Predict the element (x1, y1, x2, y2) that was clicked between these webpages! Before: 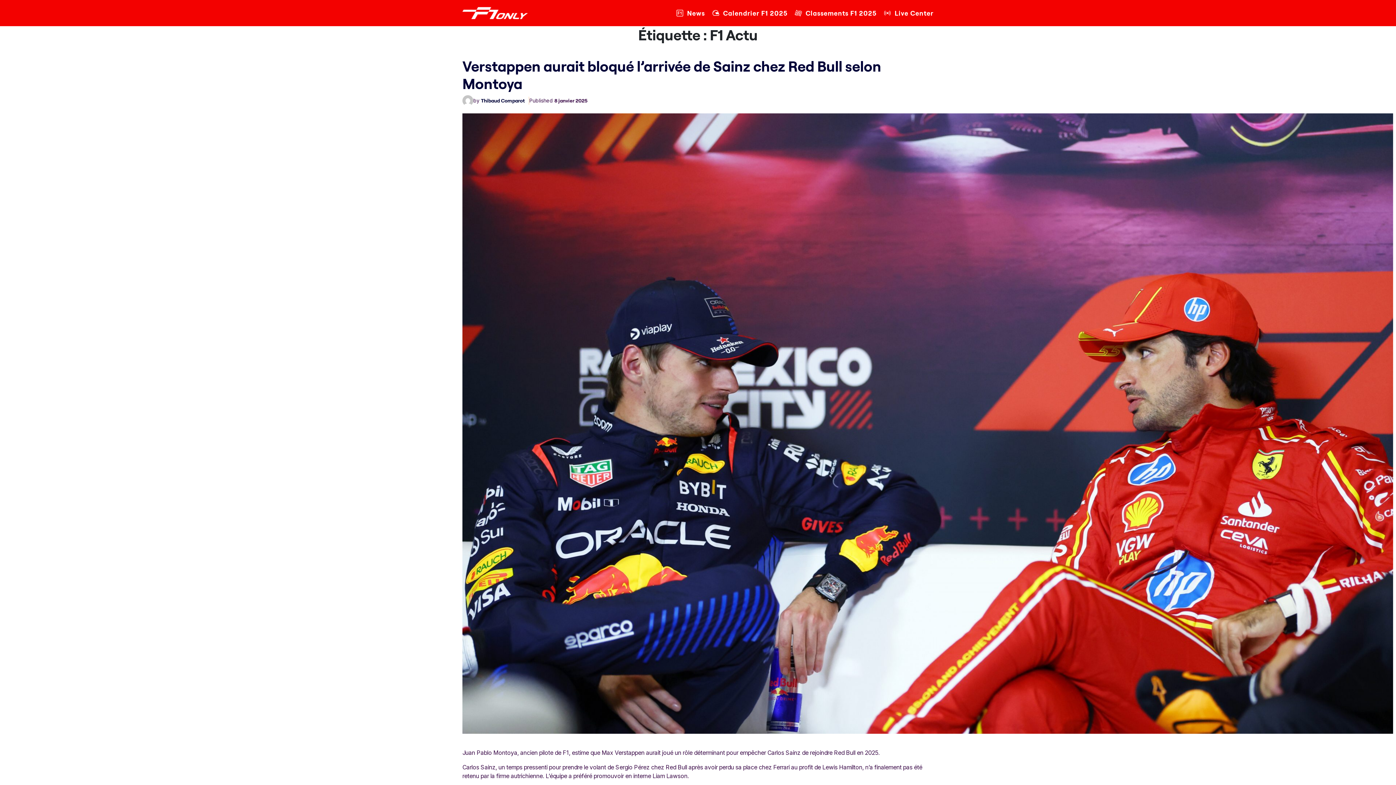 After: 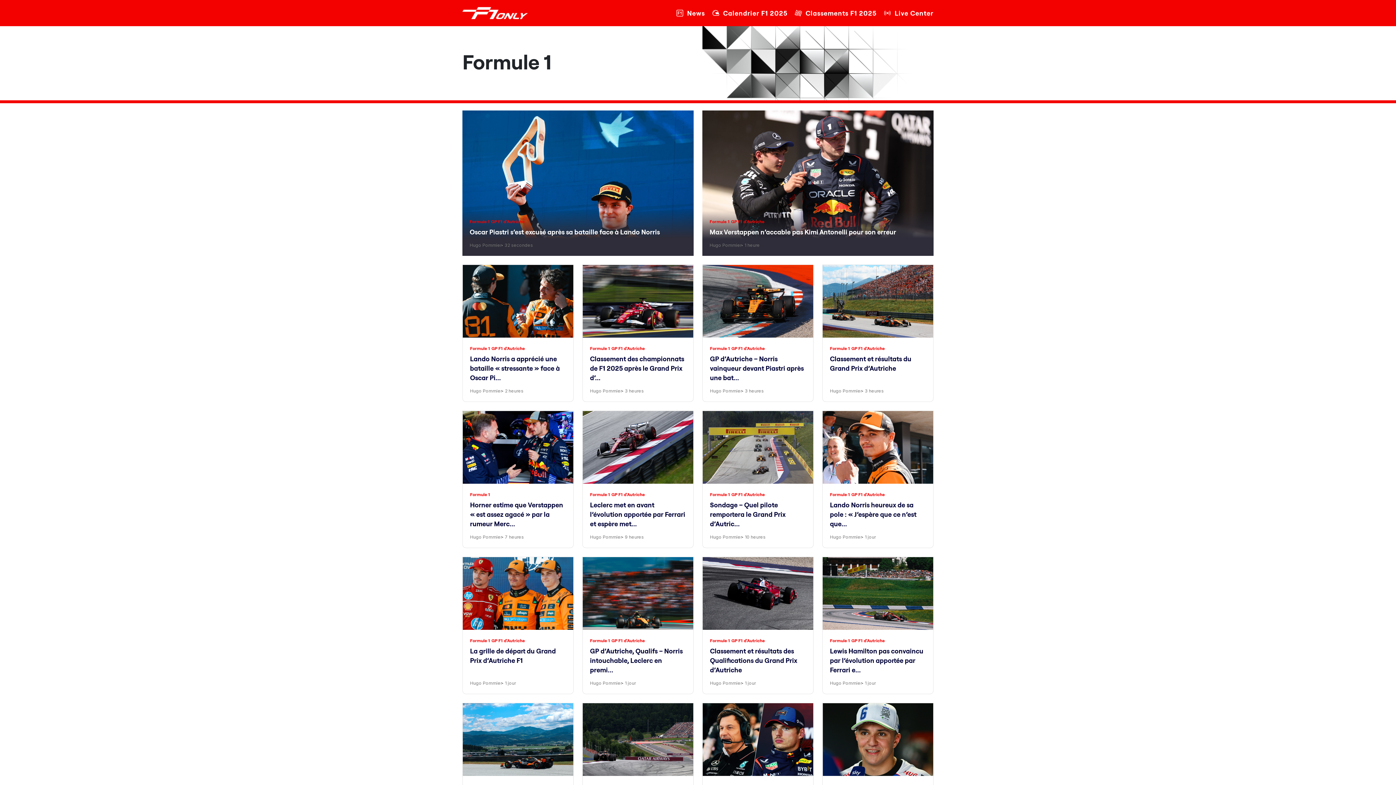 Action: label: News bbox: (676, 8, 705, 18)